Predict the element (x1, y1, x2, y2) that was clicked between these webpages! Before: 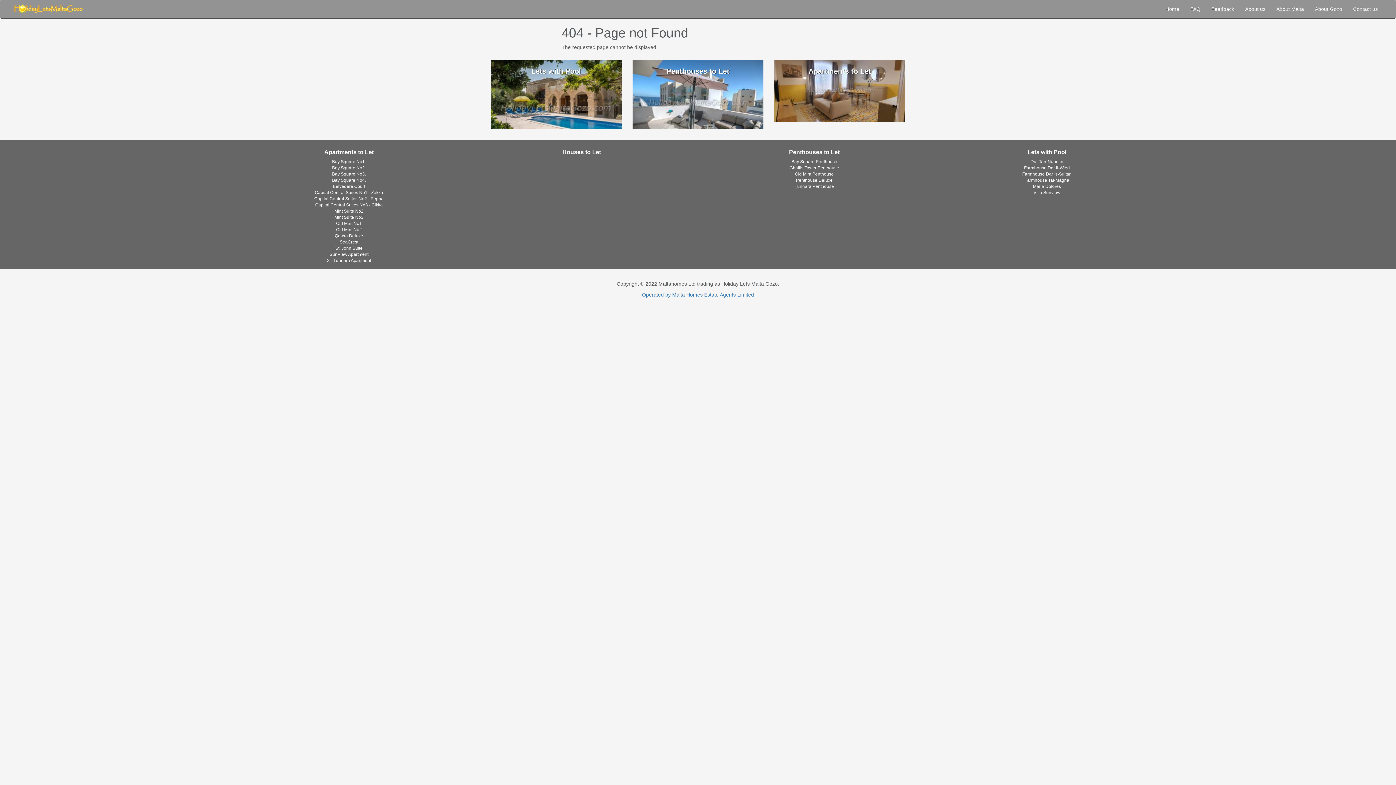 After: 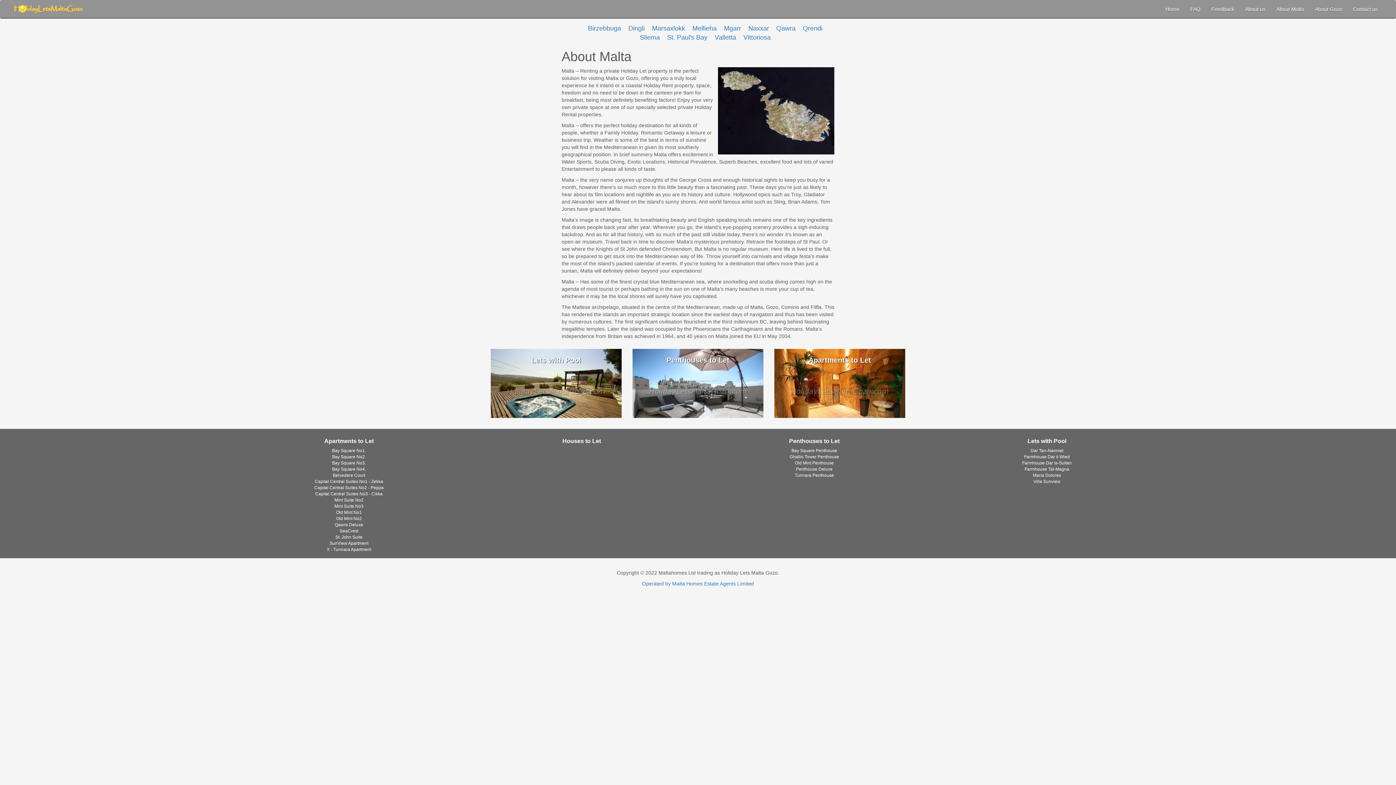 Action: bbox: (1271, 0, 1309, 18) label: About Malta